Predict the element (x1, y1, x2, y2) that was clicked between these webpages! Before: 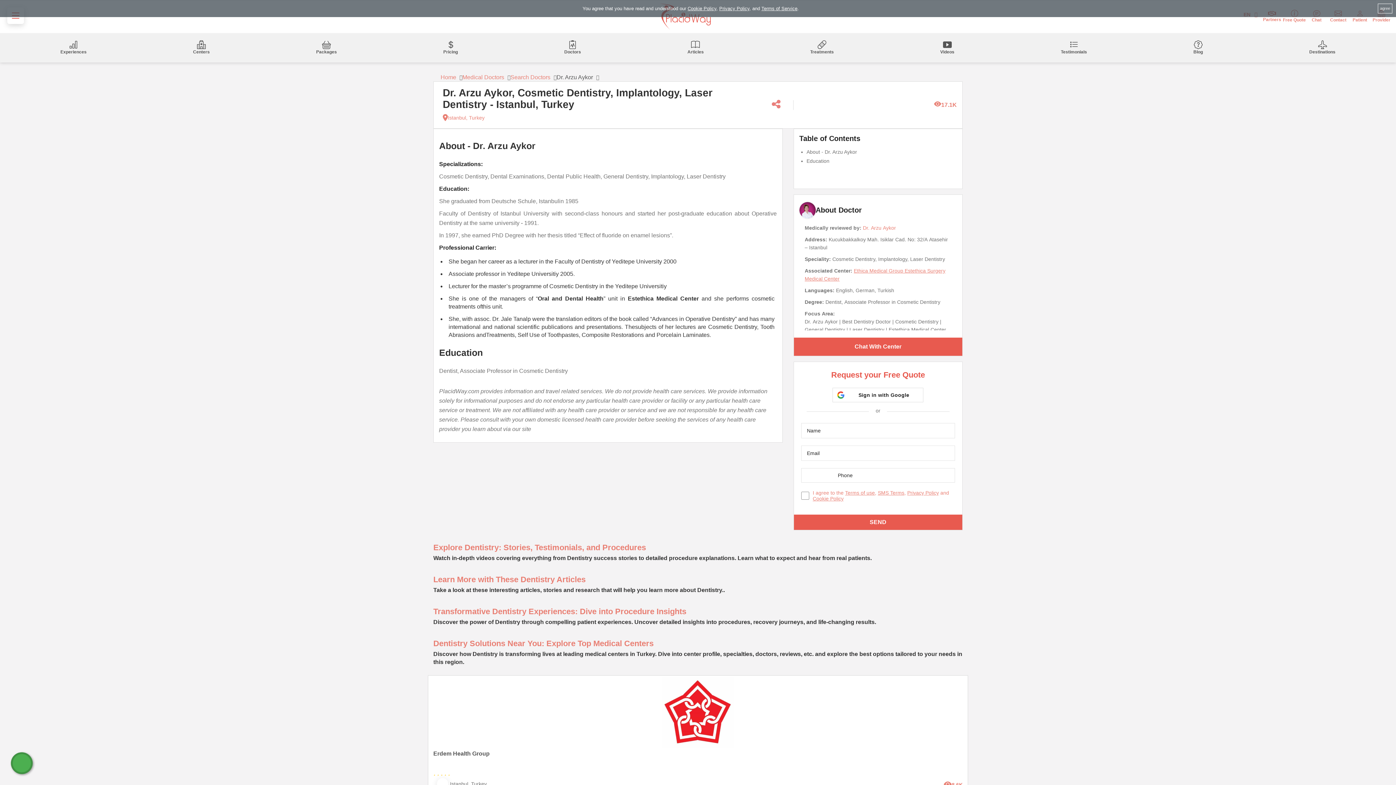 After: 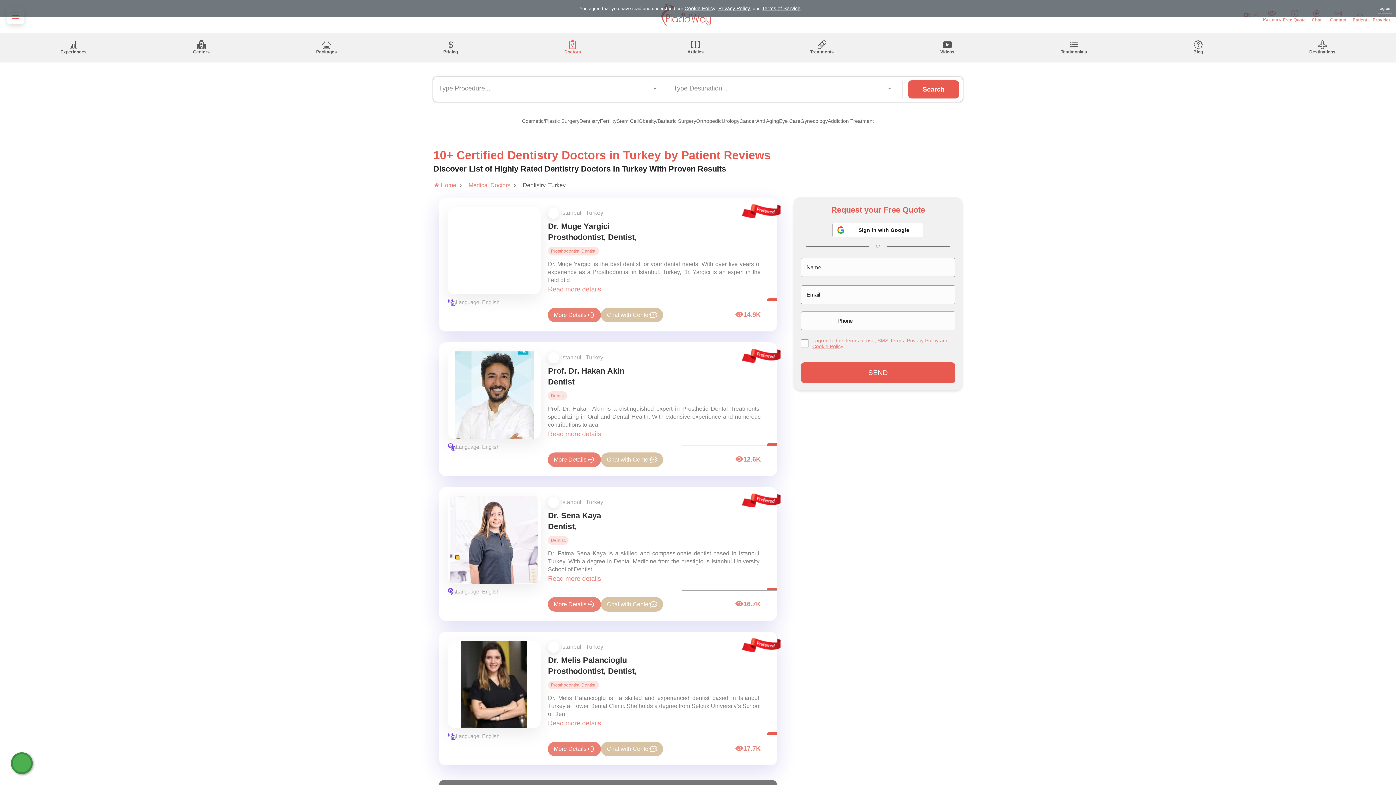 Action: bbox: (510, 74, 550, 80) label: Search Doctors